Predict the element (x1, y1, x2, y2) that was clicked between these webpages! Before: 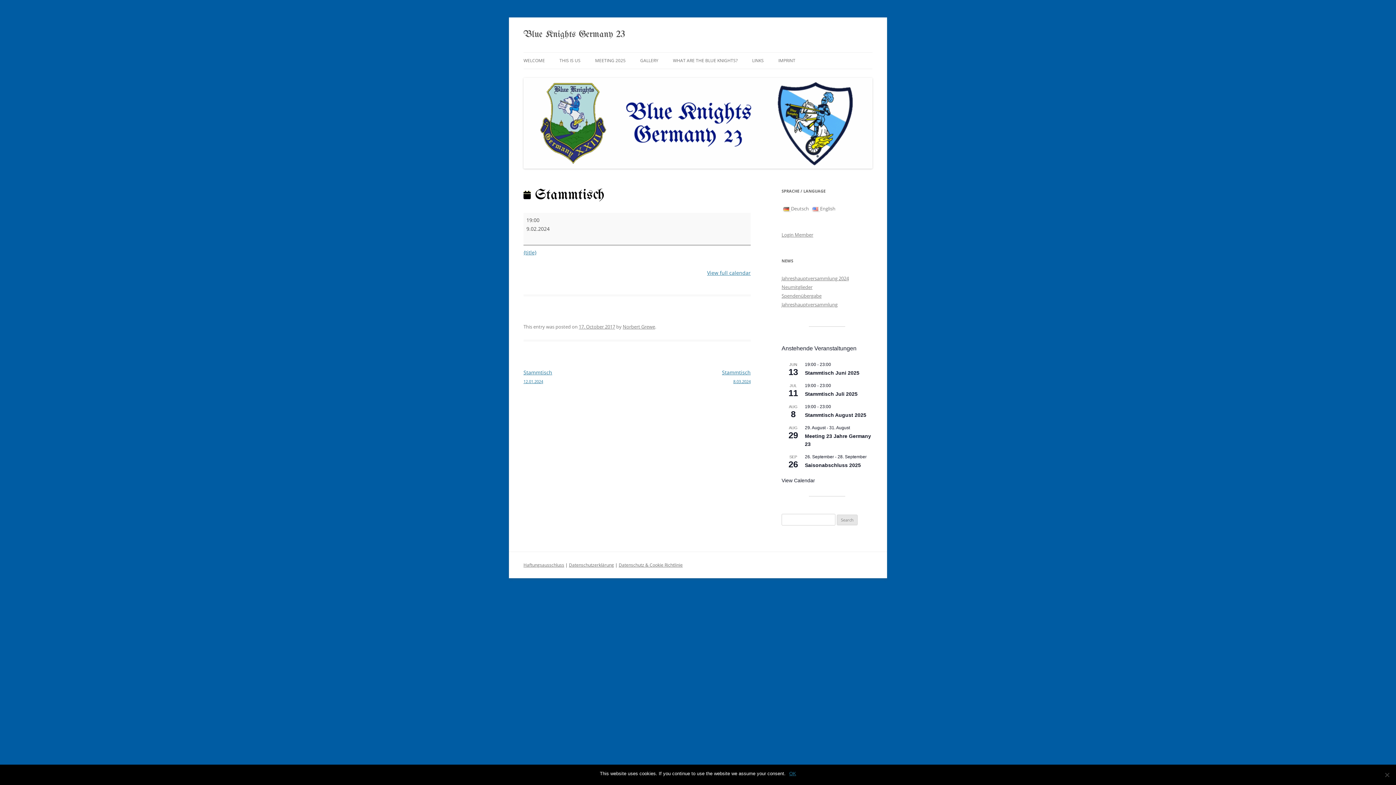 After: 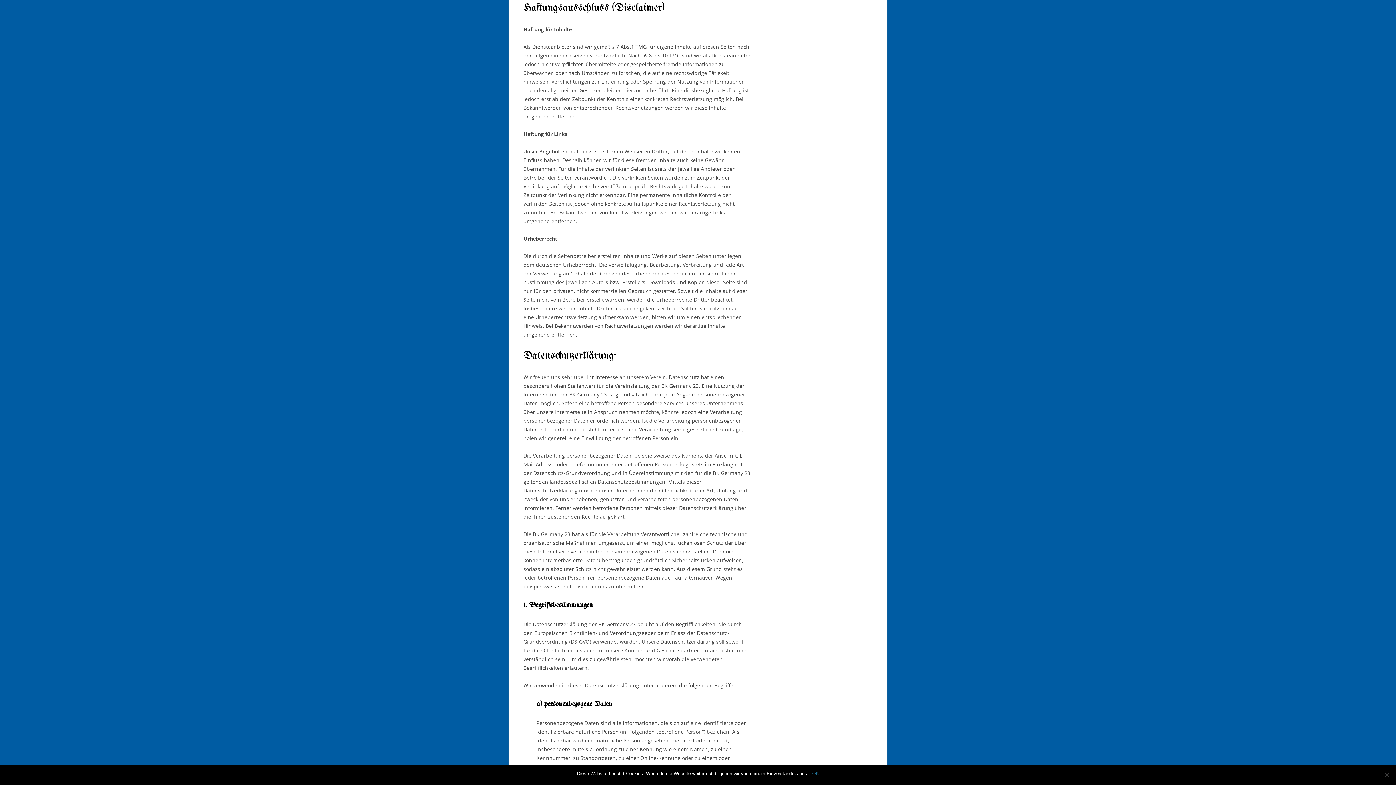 Action: label: Haftungsausschluss bbox: (523, 562, 564, 568)